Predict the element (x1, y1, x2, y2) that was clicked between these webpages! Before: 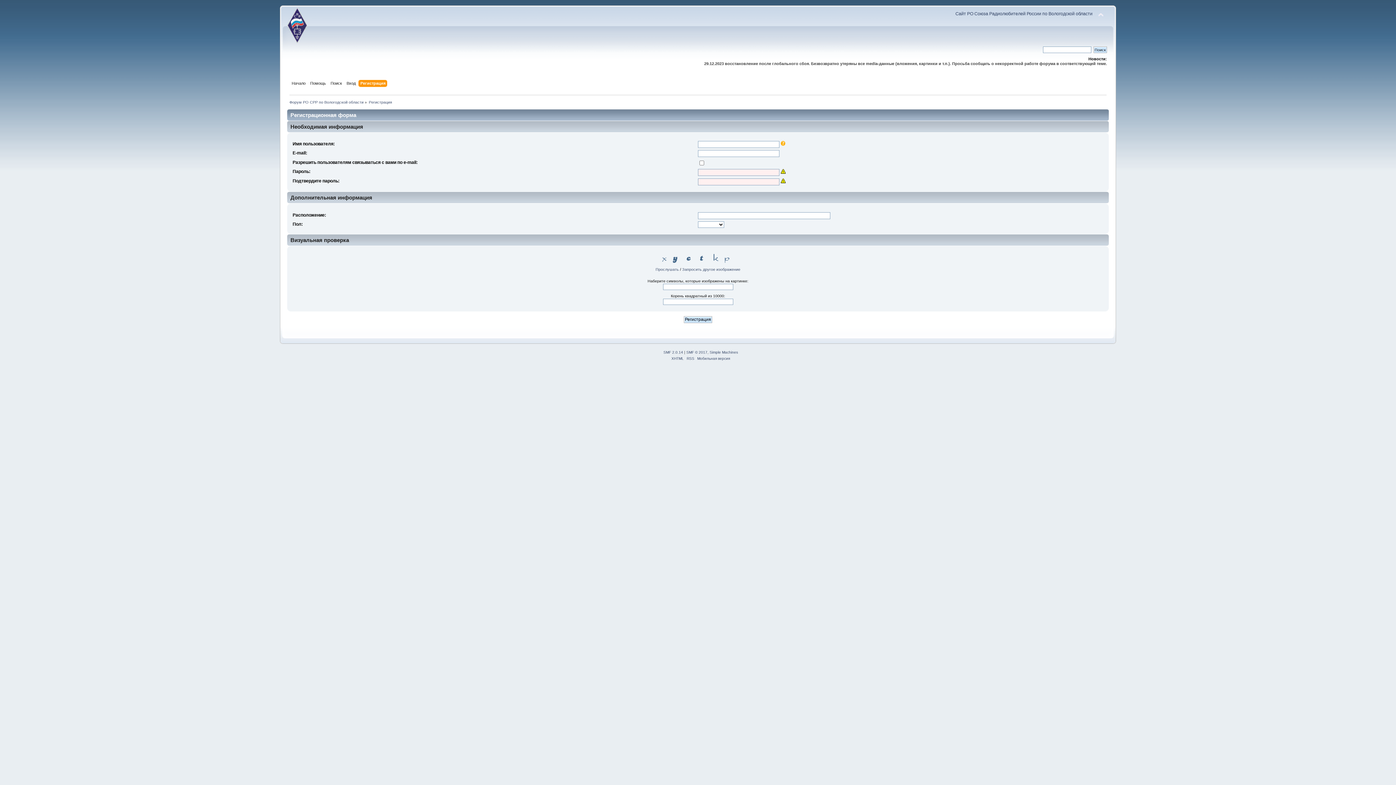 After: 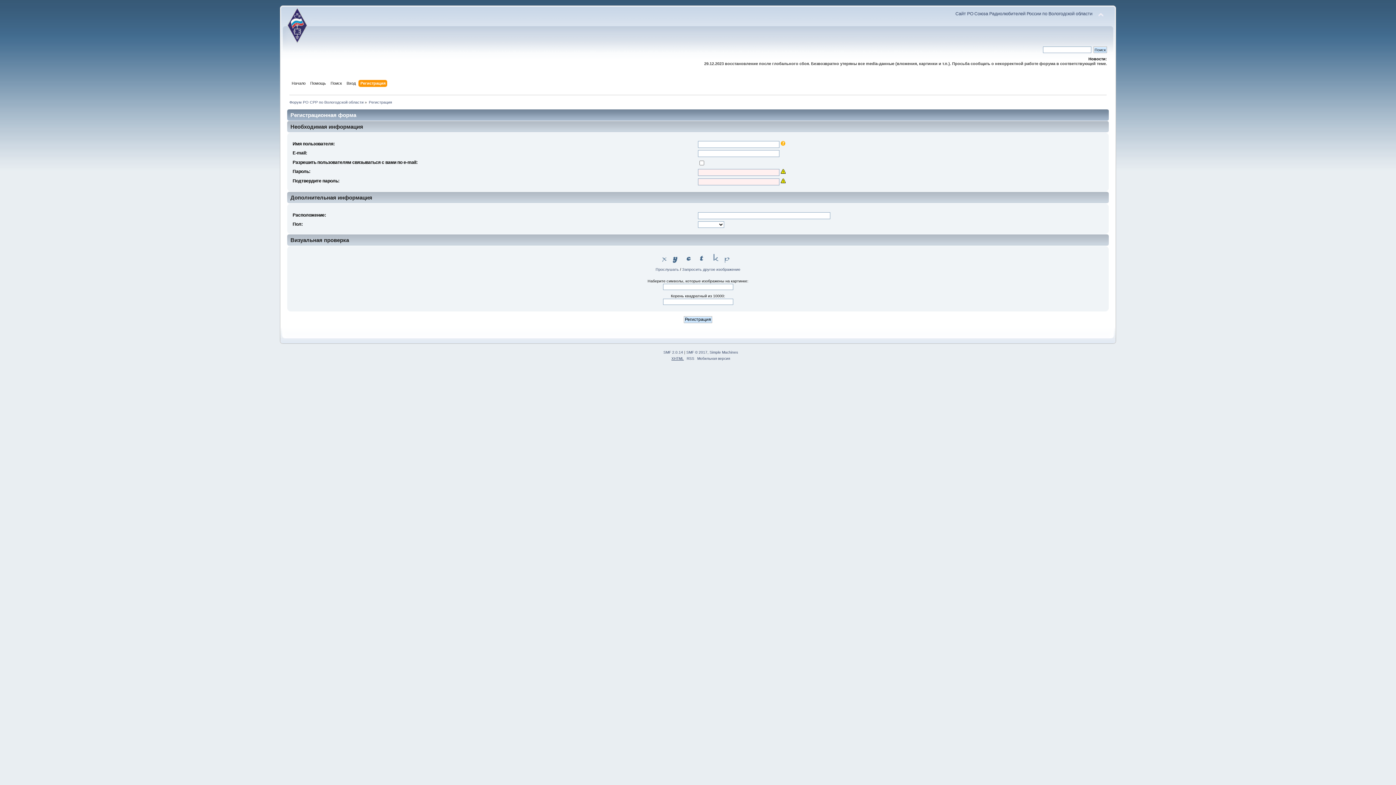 Action: bbox: (671, 356, 684, 360) label: XHTML